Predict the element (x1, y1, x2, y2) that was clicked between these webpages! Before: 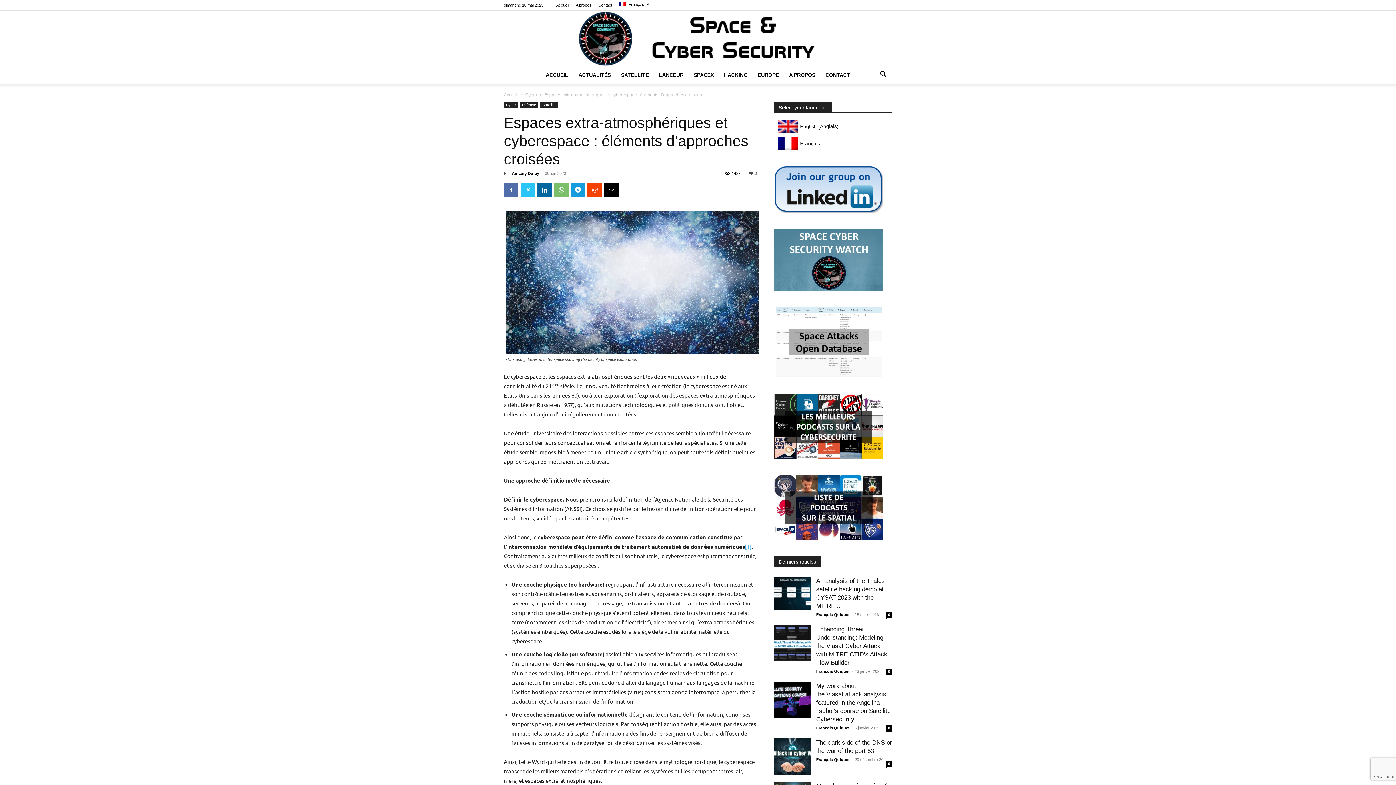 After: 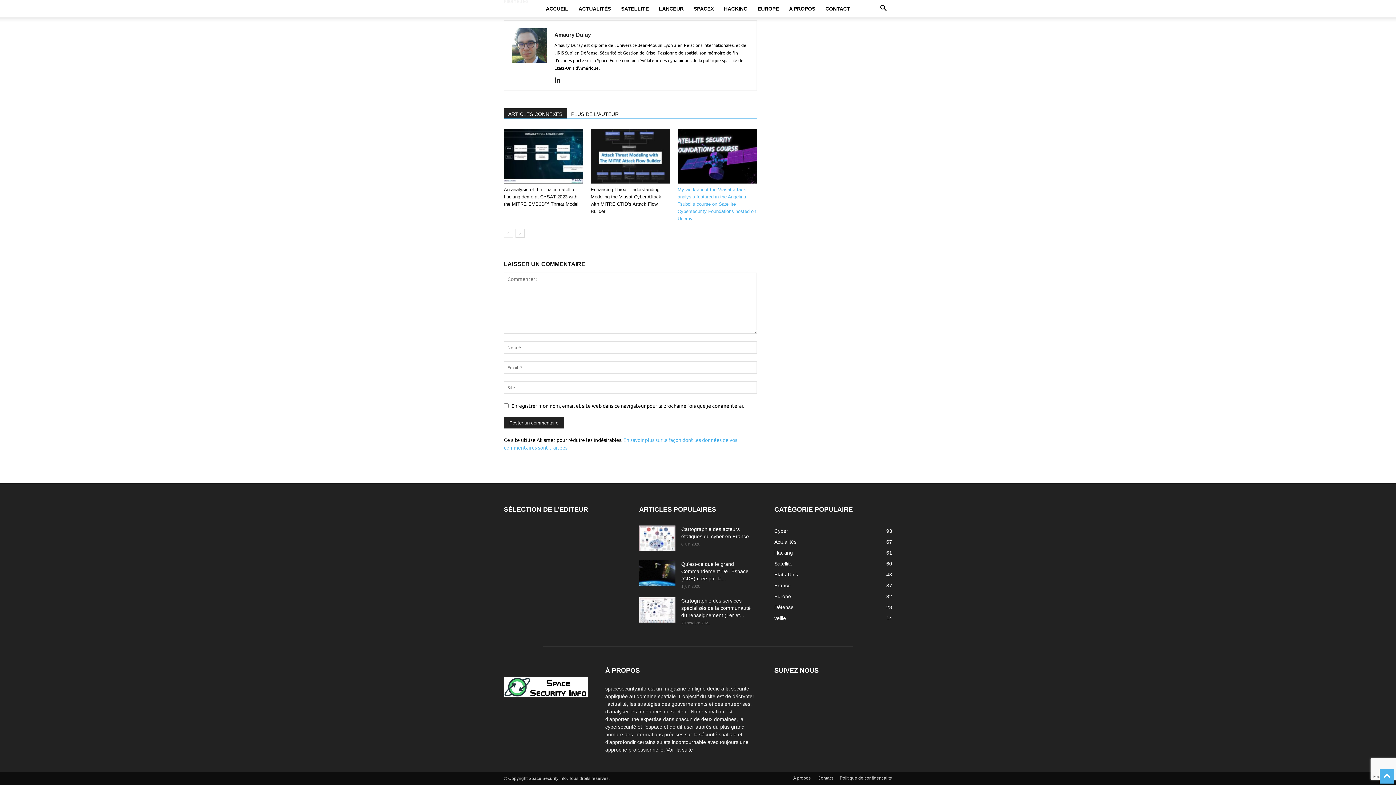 Action: label: 0 bbox: (748, 171, 757, 175)